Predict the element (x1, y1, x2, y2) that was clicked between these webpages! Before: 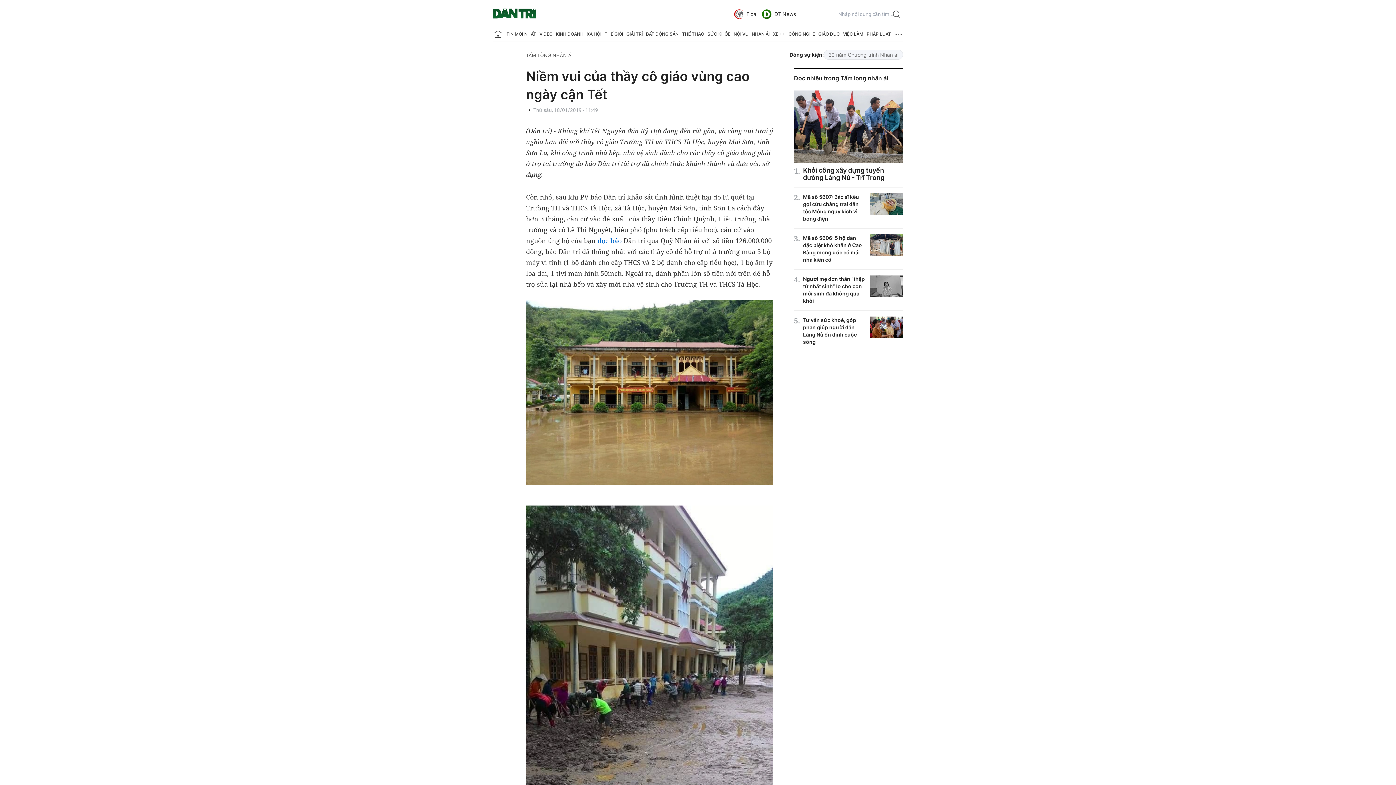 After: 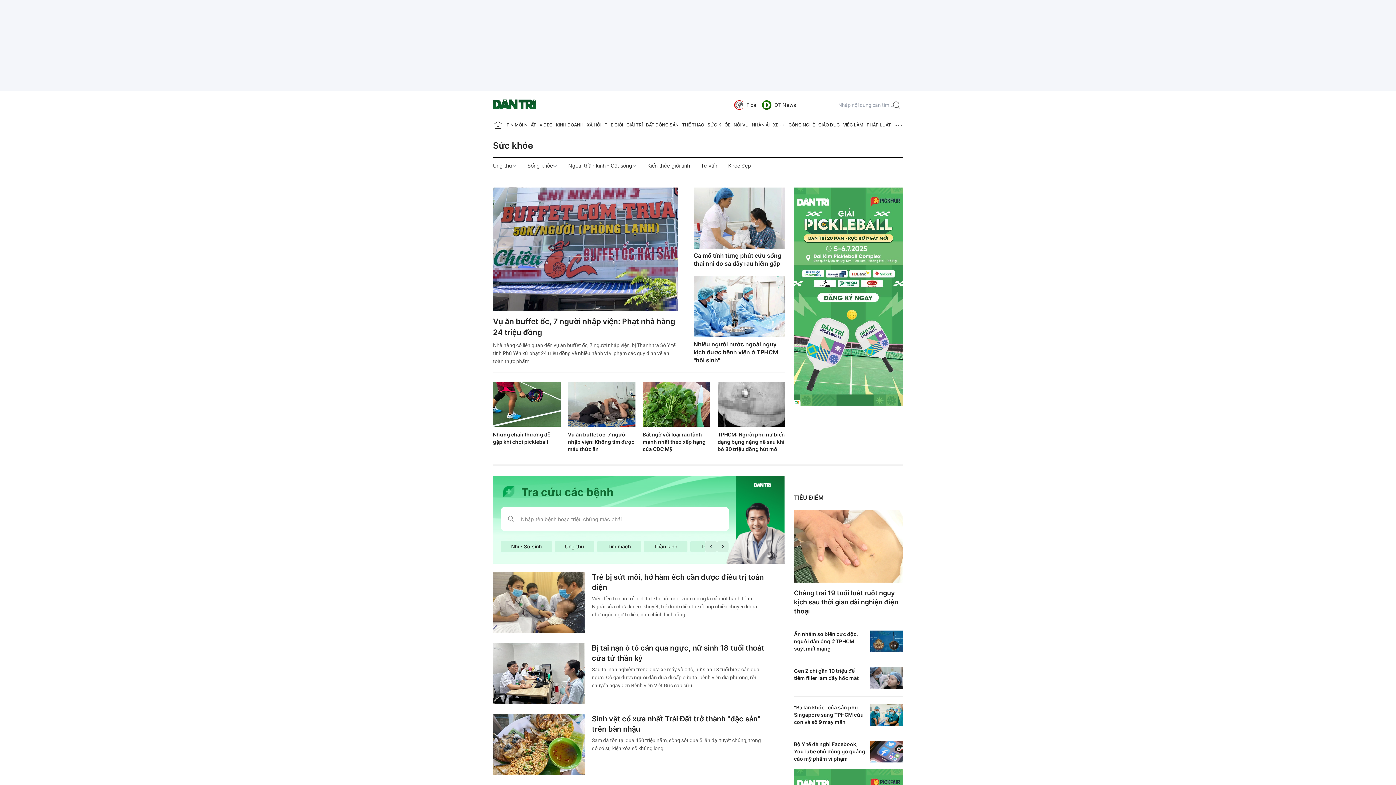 Action: bbox: (707, 27, 730, 41) label: SỨC KHỎE